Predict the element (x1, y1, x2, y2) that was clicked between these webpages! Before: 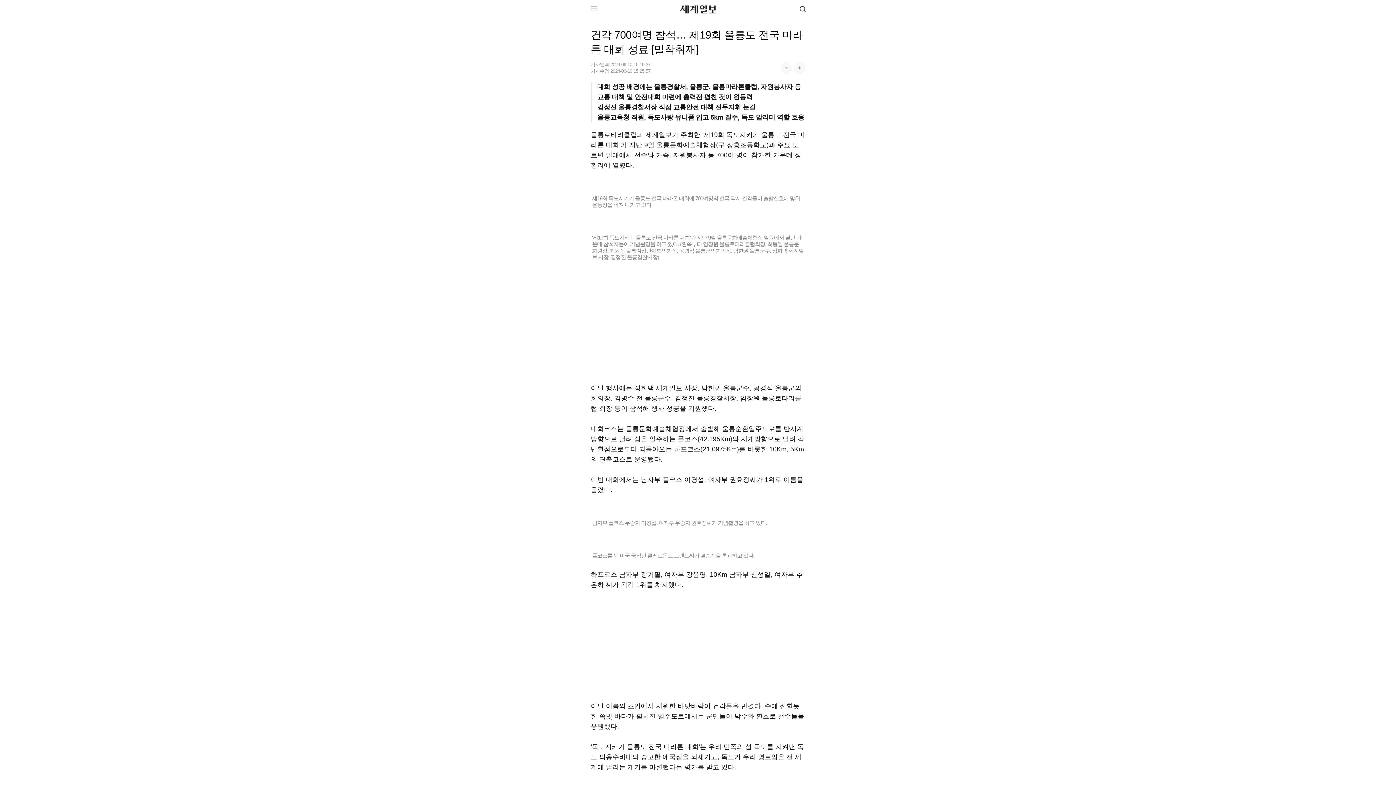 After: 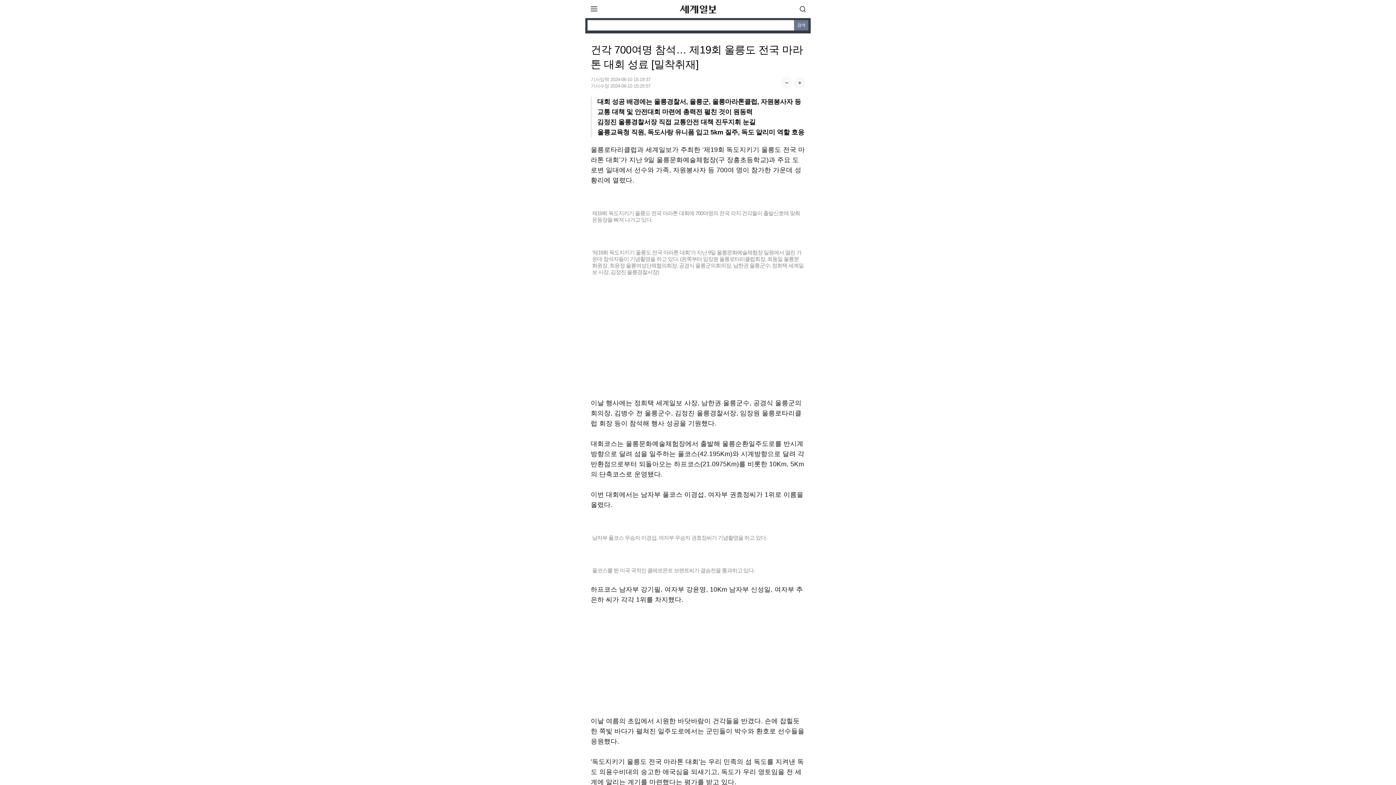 Action: bbox: (794, 0, 810, 17) label: 검색